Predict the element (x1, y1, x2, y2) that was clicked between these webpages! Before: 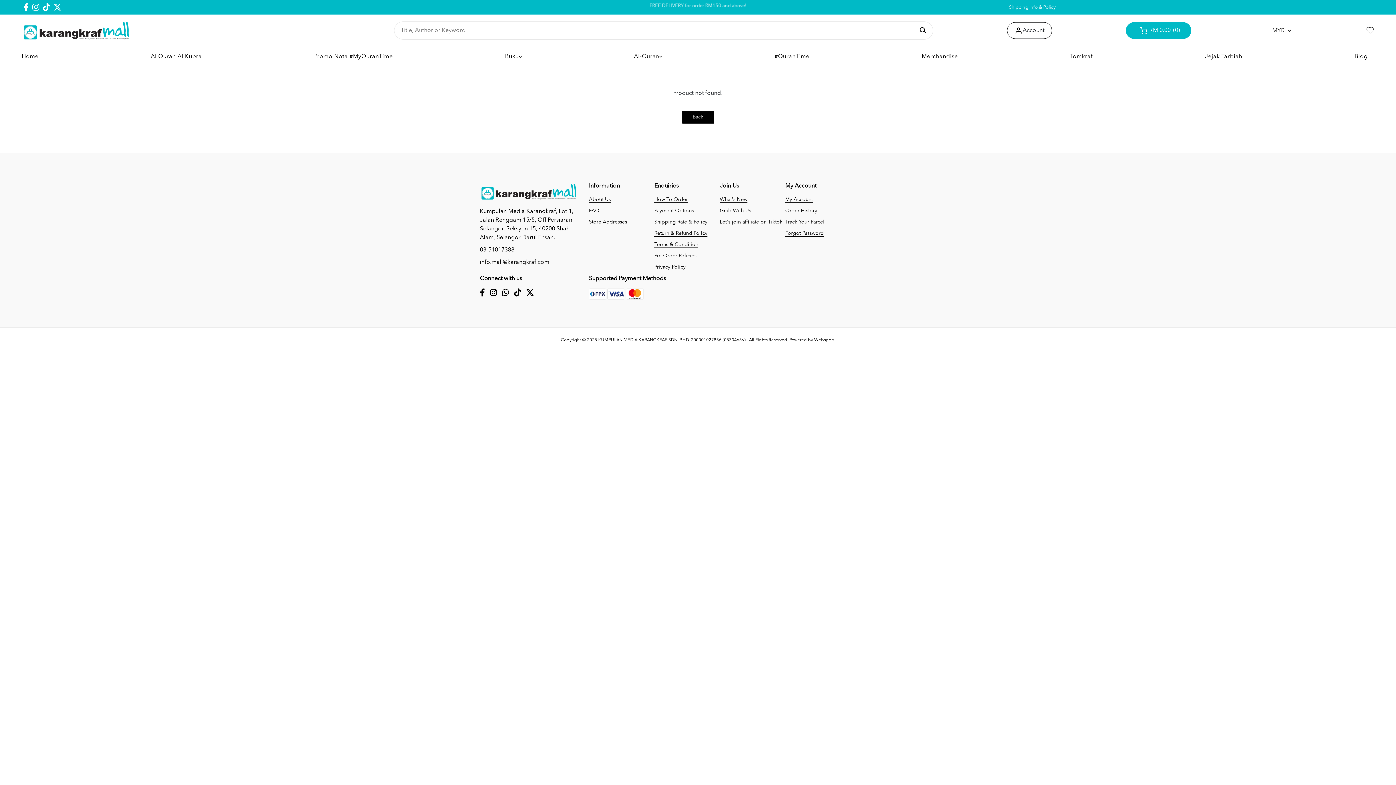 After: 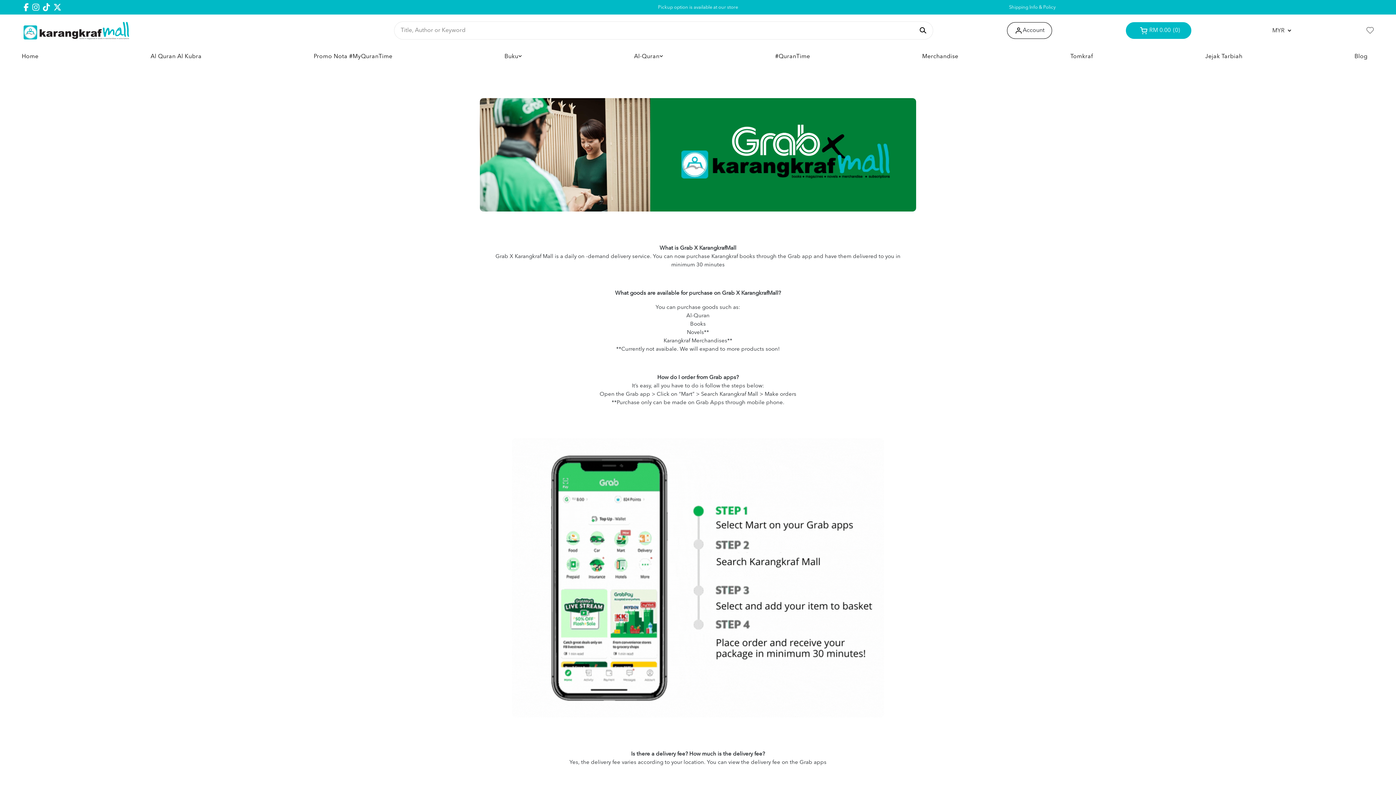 Action: label: Grab With Us bbox: (720, 208, 751, 214)